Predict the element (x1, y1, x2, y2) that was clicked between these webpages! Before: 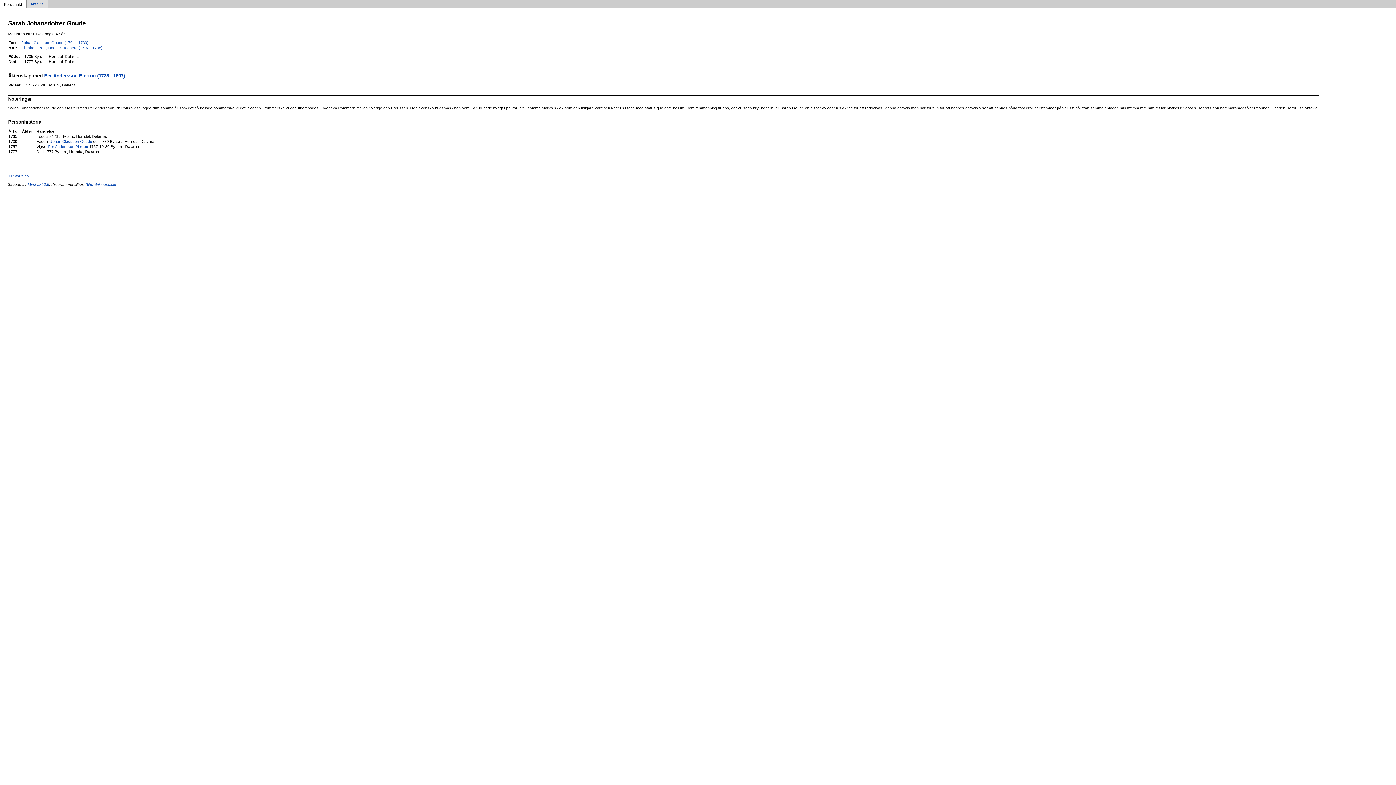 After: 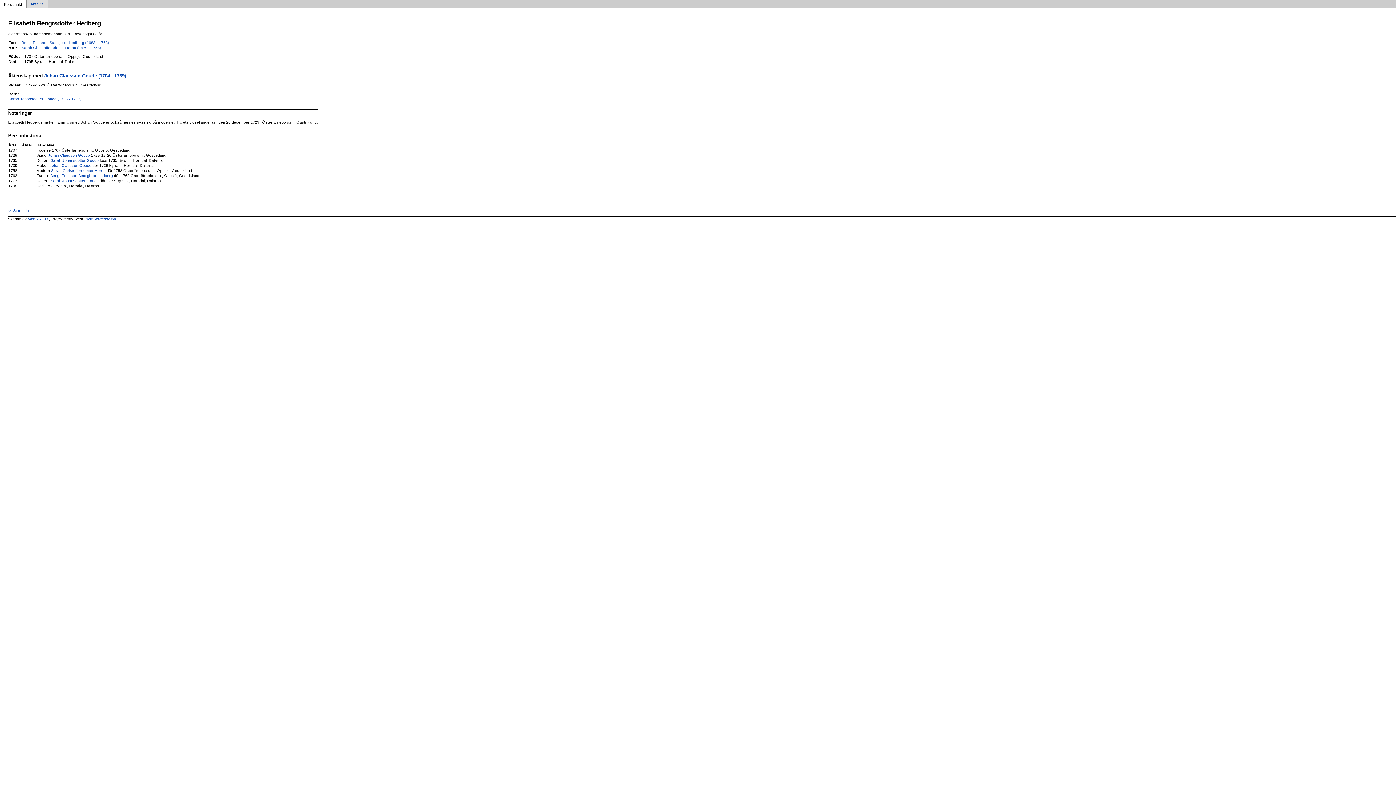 Action: bbox: (21, 45, 102, 49) label: Elisabeth Bengtsdotter Hedberg (1707 - 1795)